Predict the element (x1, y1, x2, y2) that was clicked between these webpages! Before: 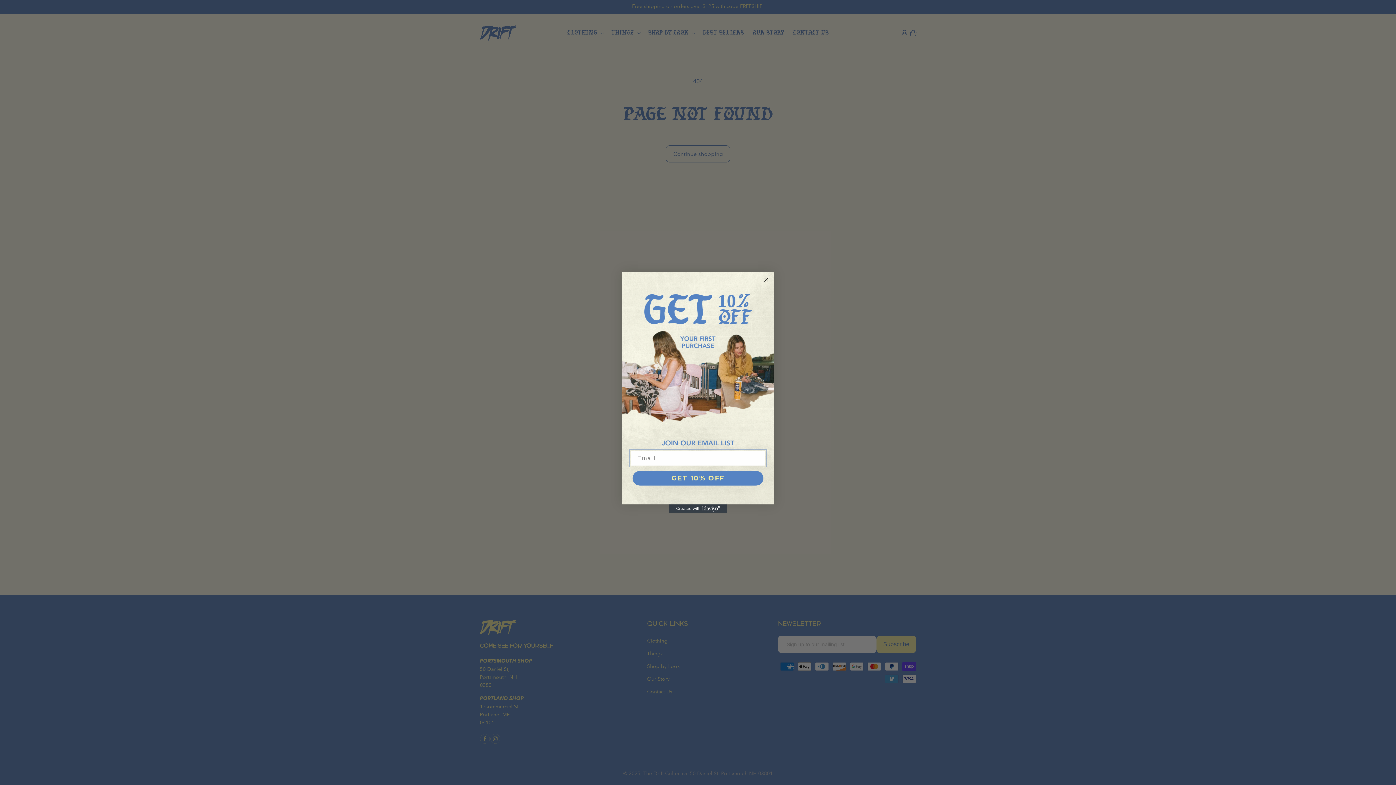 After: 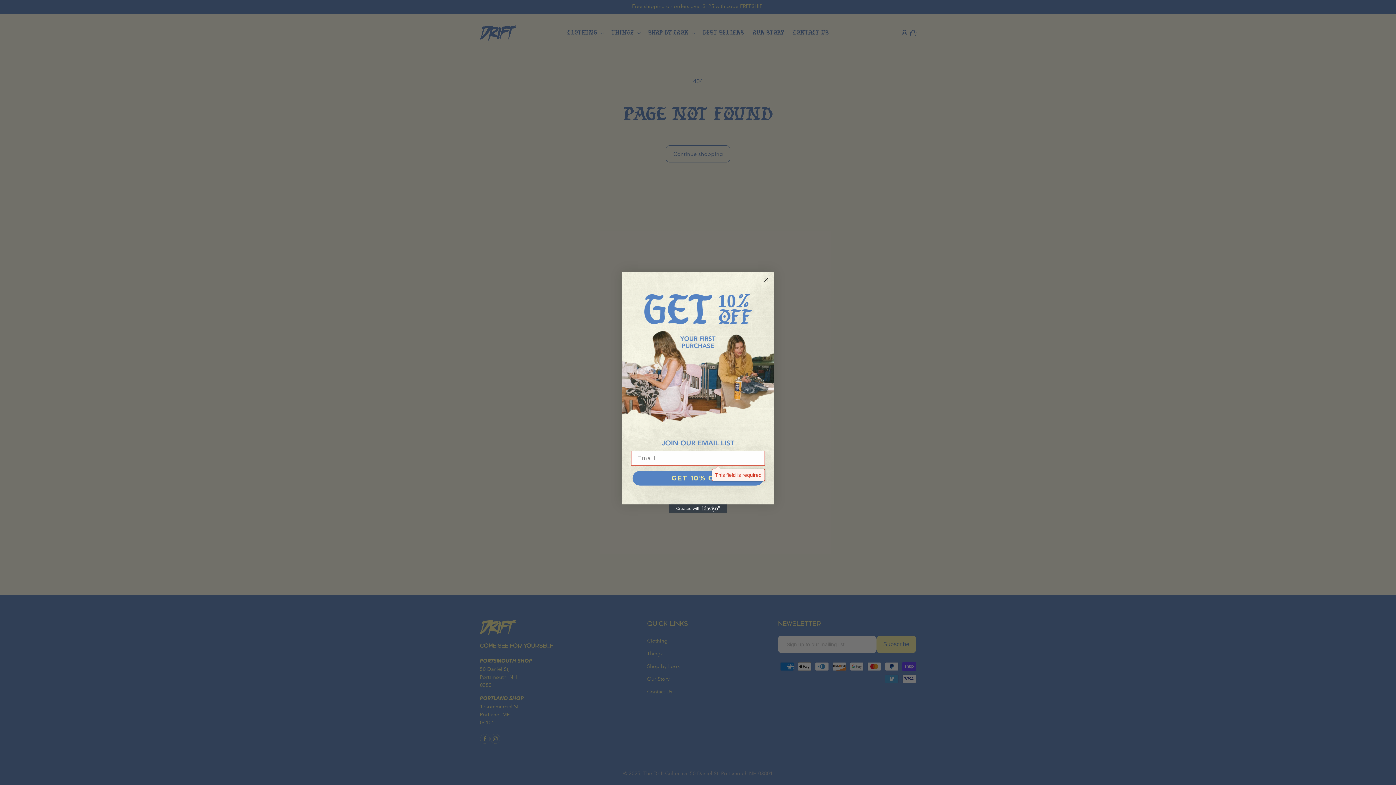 Action: bbox: (632, 471, 763, 485) label: GET 10% OFF